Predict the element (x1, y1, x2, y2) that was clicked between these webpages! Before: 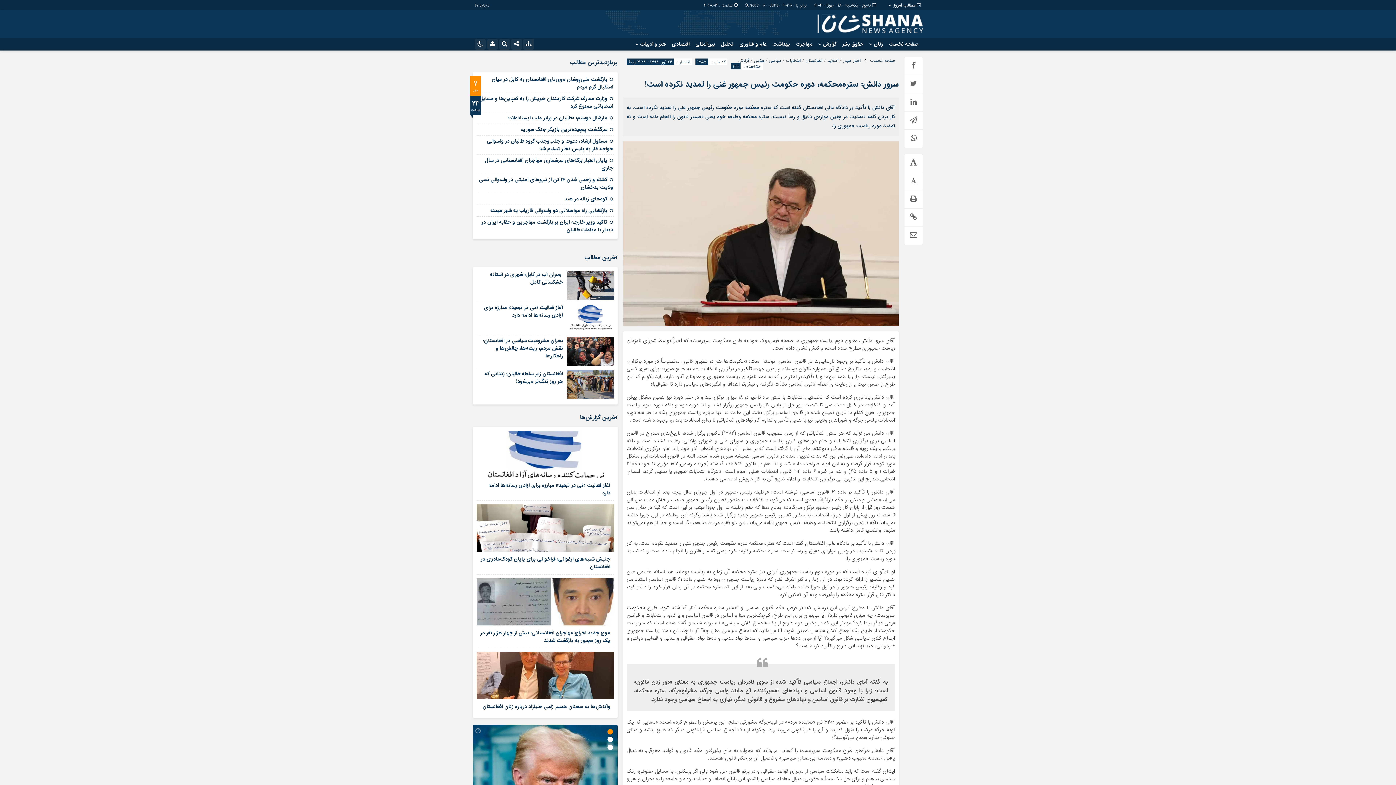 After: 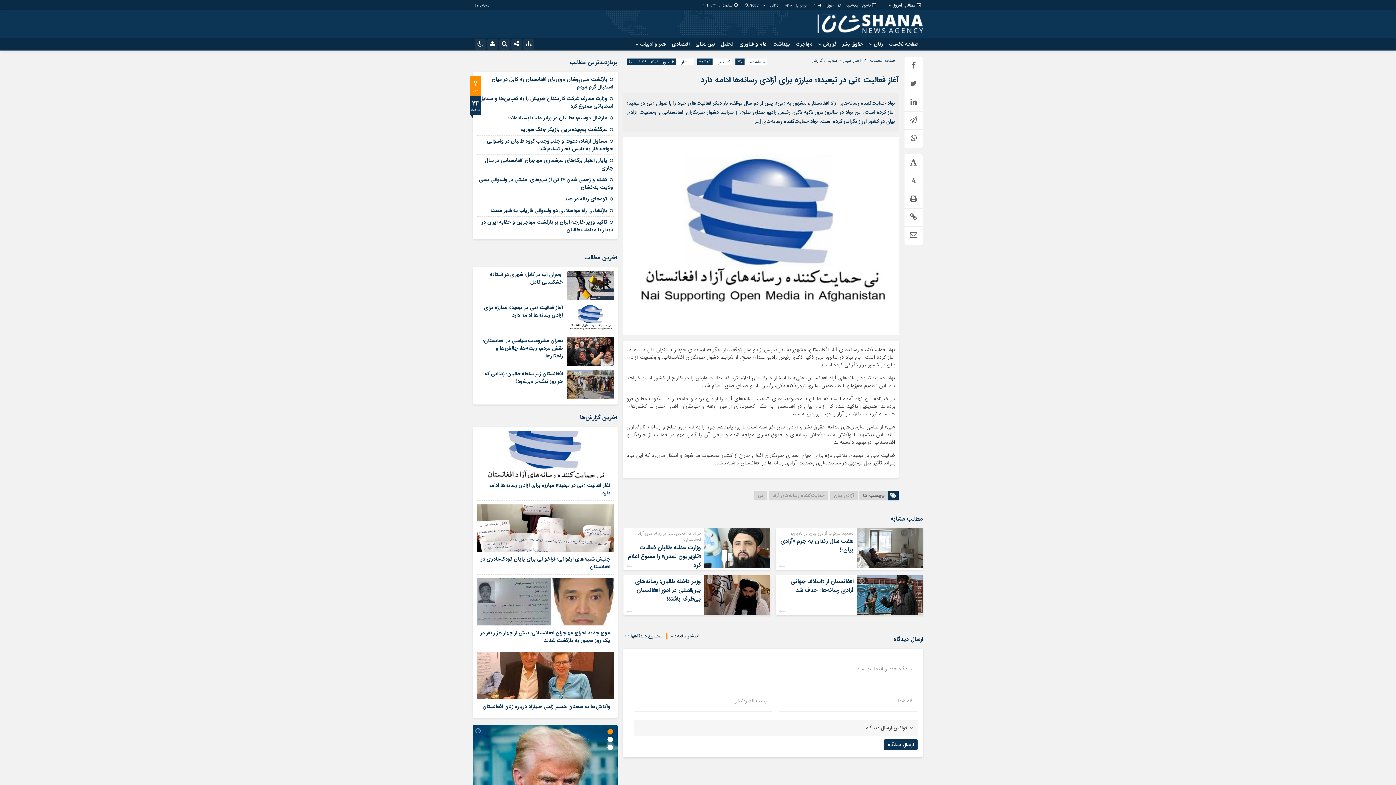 Action: bbox: (476, 288, 614, 298)